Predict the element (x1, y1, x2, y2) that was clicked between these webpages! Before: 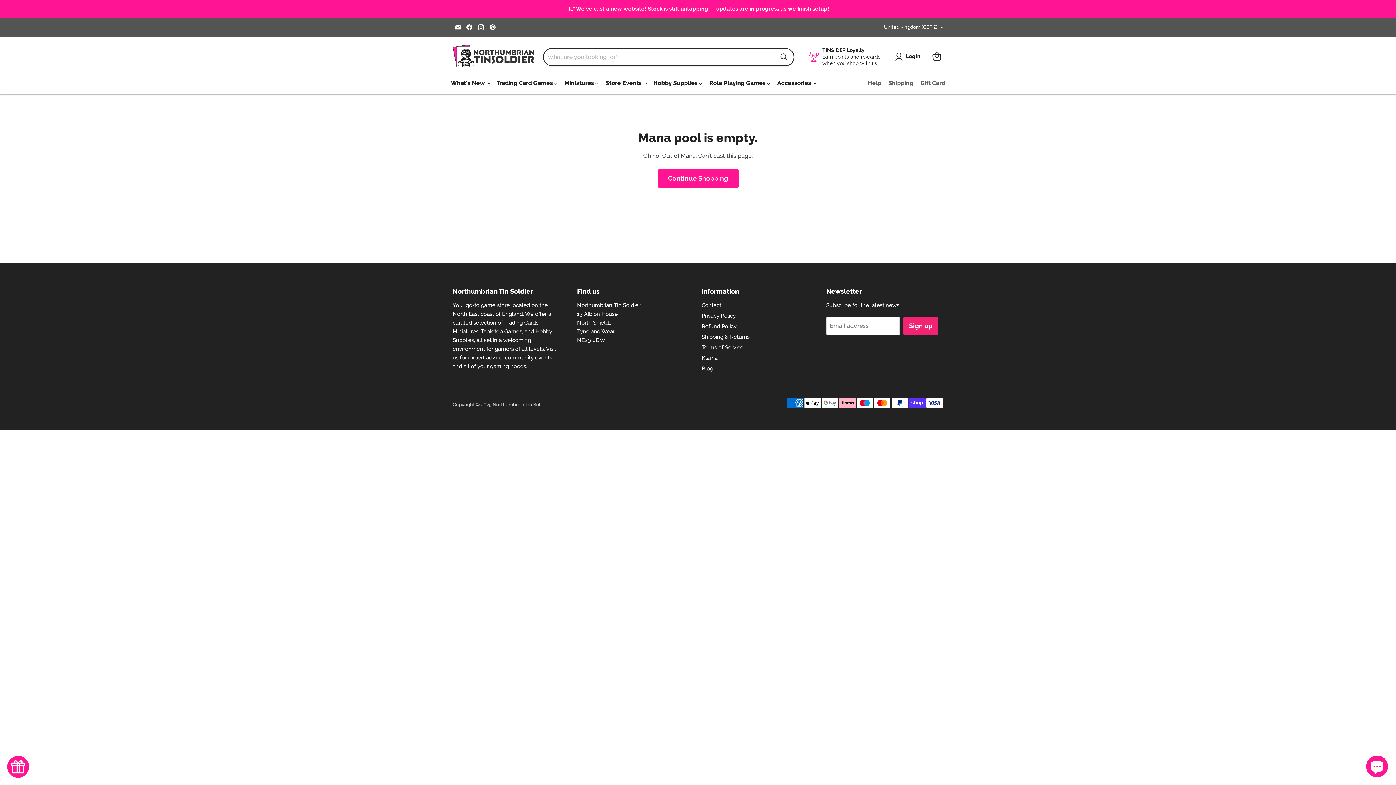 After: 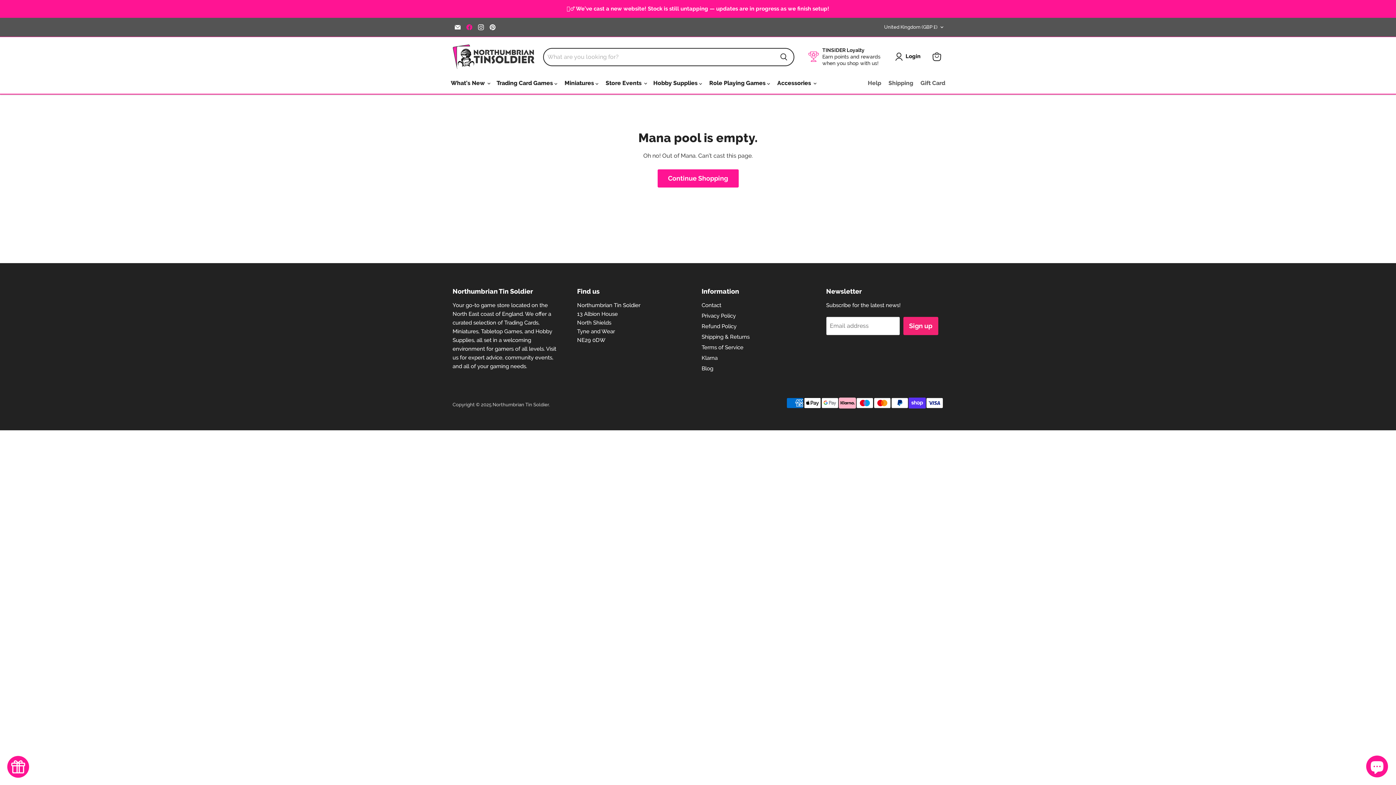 Action: bbox: (464, 22, 474, 32) label: Find us on Facebook